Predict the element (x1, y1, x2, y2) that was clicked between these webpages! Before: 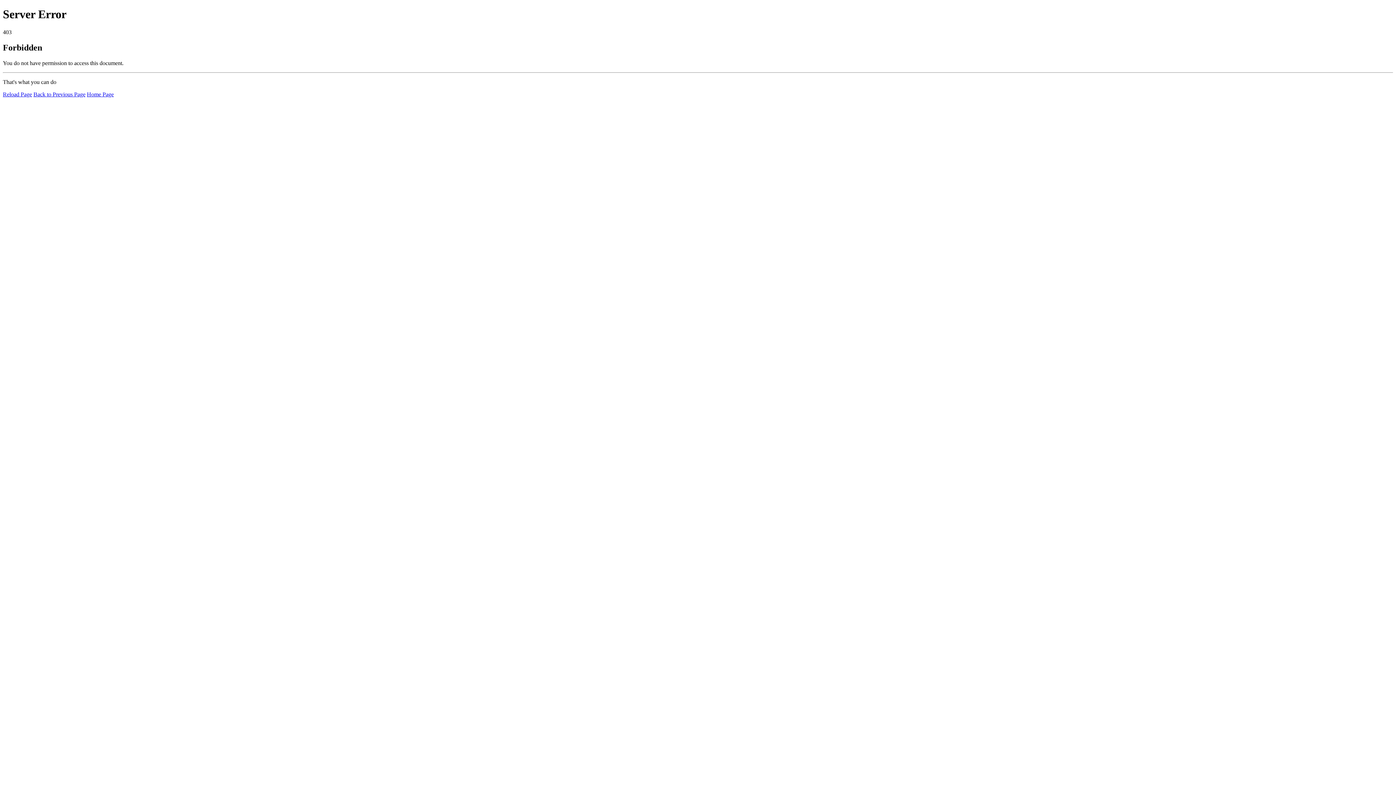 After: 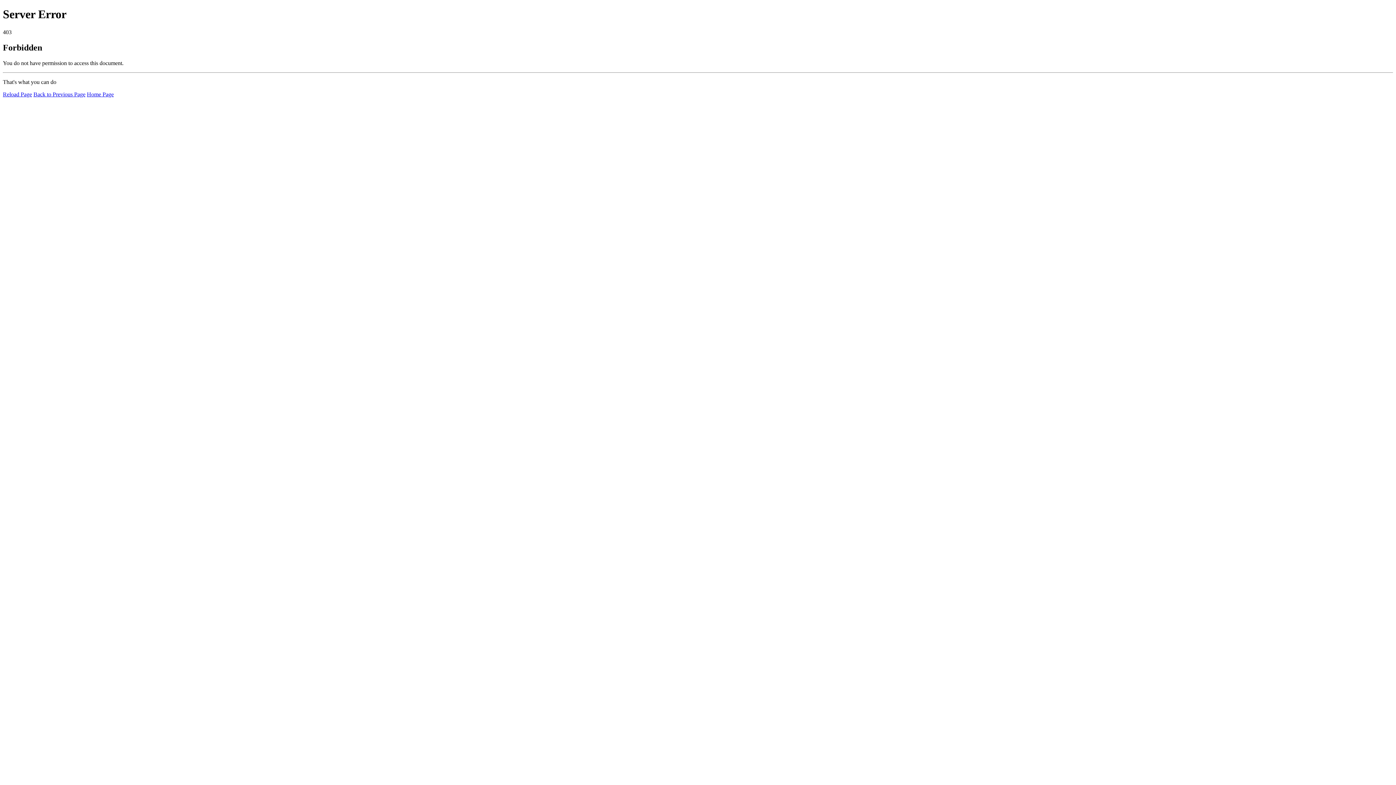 Action: label: Home Page bbox: (86, 91, 113, 97)